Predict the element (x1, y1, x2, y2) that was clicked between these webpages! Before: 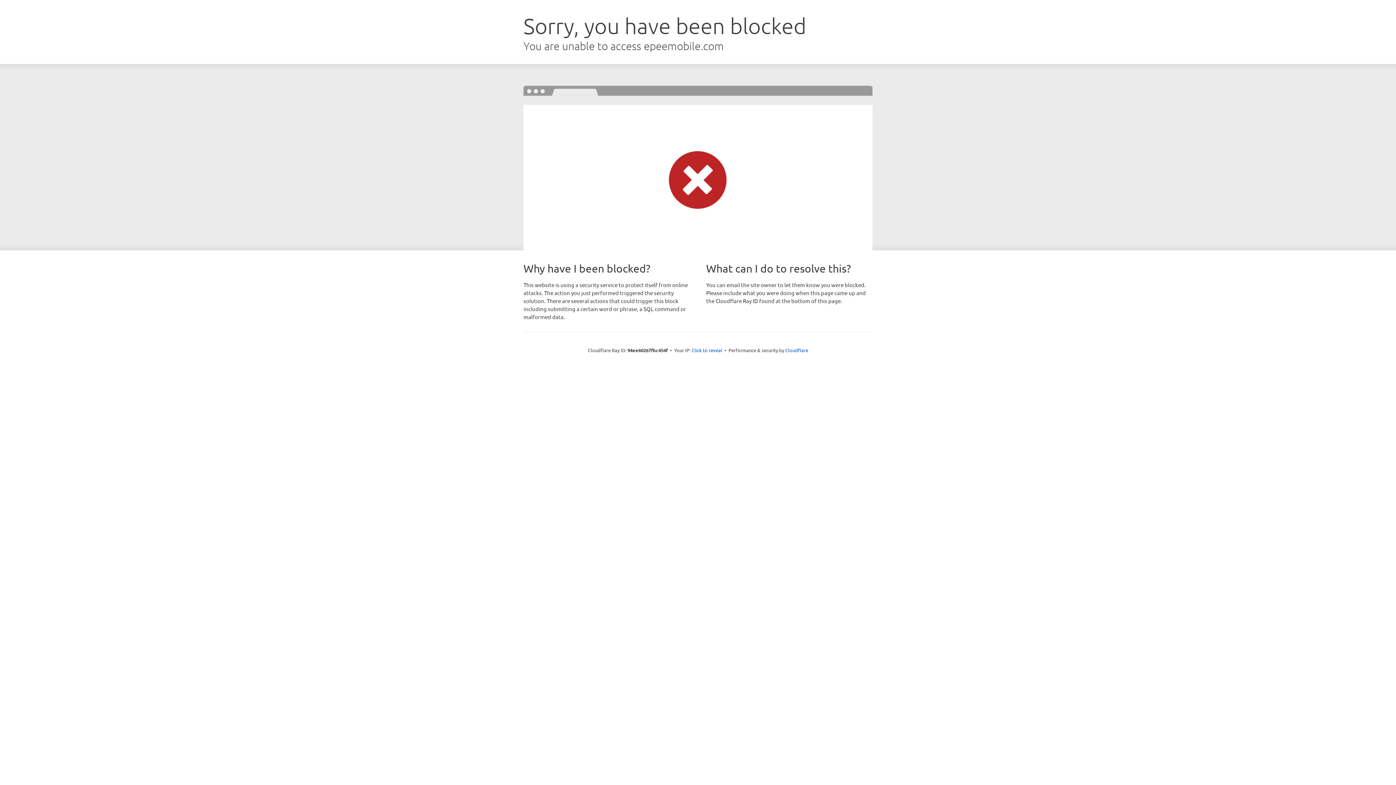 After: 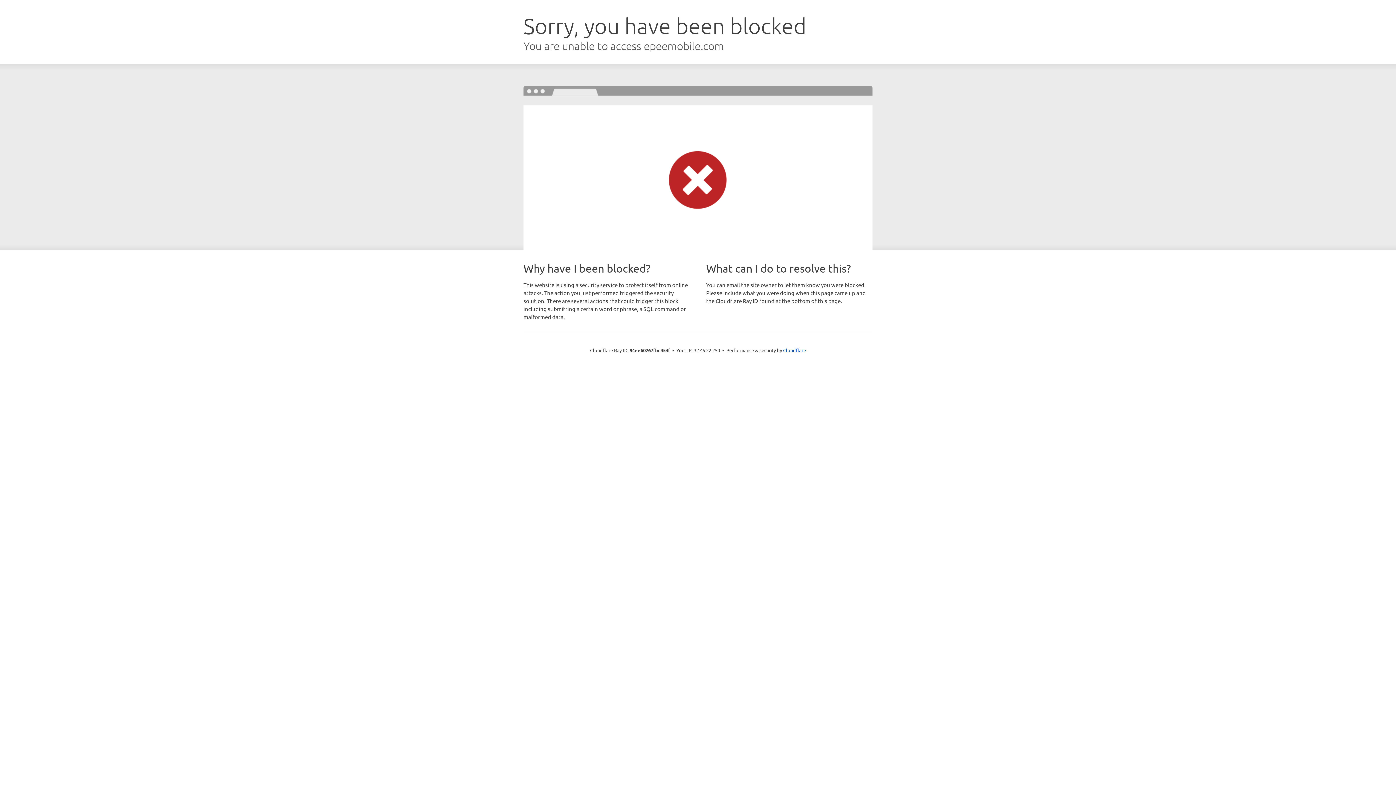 Action: label: Click to reveal bbox: (691, 346, 722, 353)